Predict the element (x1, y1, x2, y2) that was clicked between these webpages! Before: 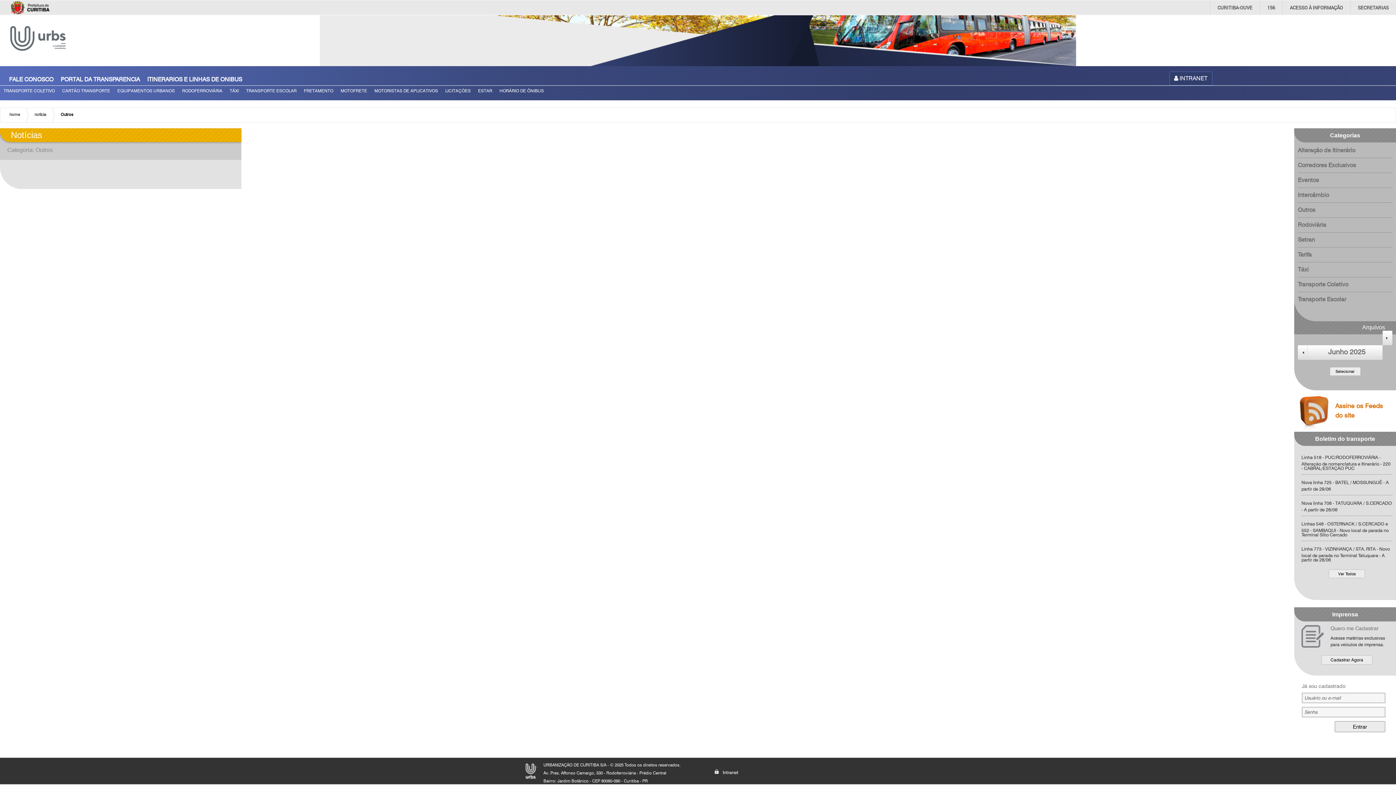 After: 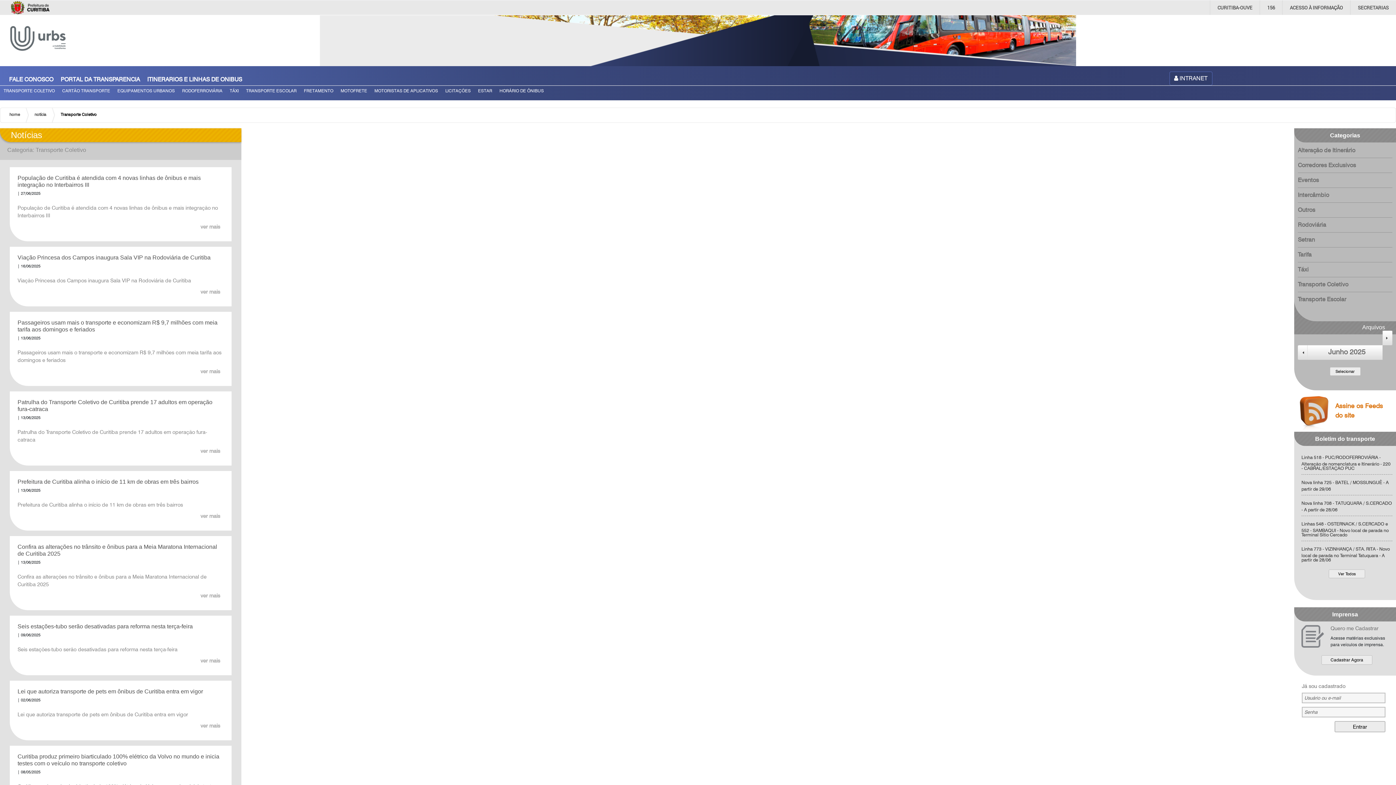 Action: bbox: (1298, 281, 1348, 288) label: Transporte Coletivo